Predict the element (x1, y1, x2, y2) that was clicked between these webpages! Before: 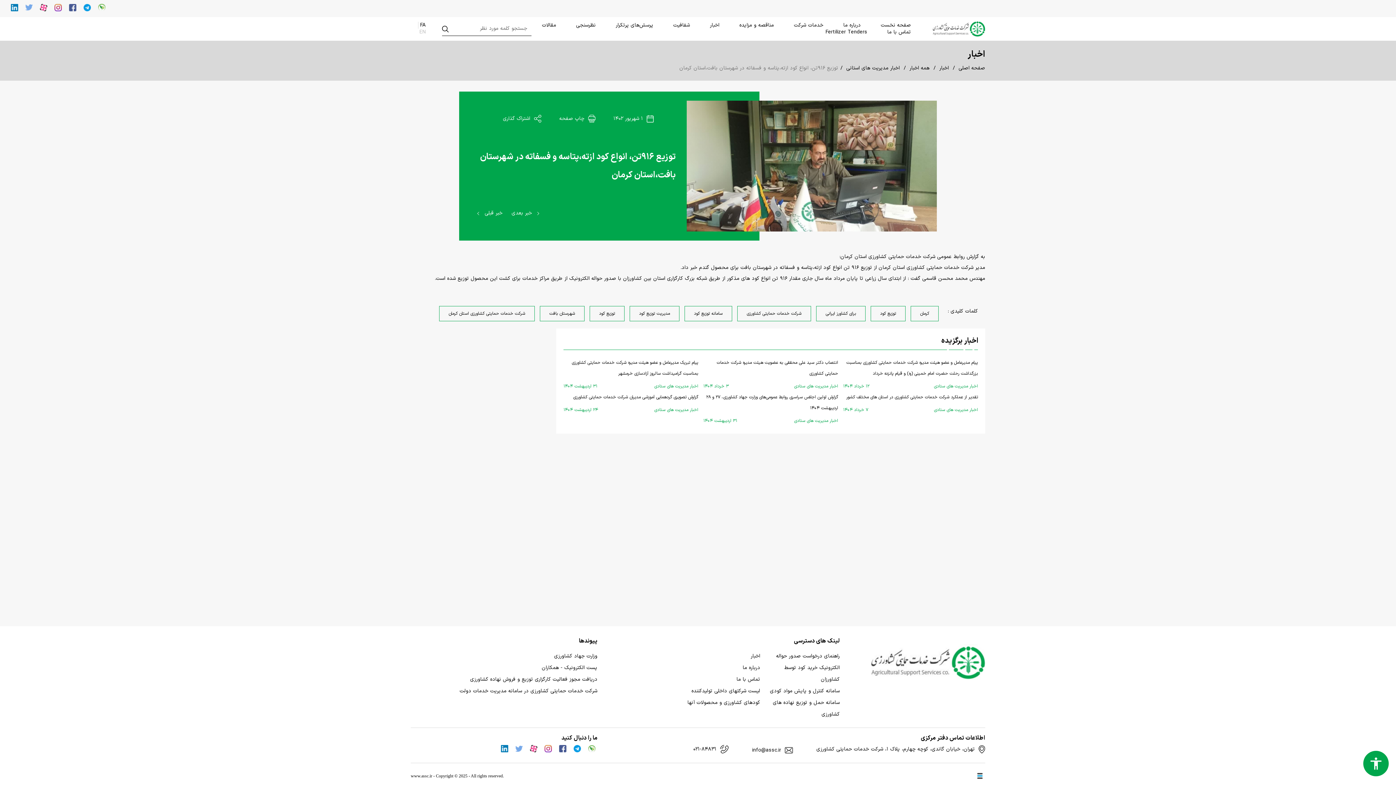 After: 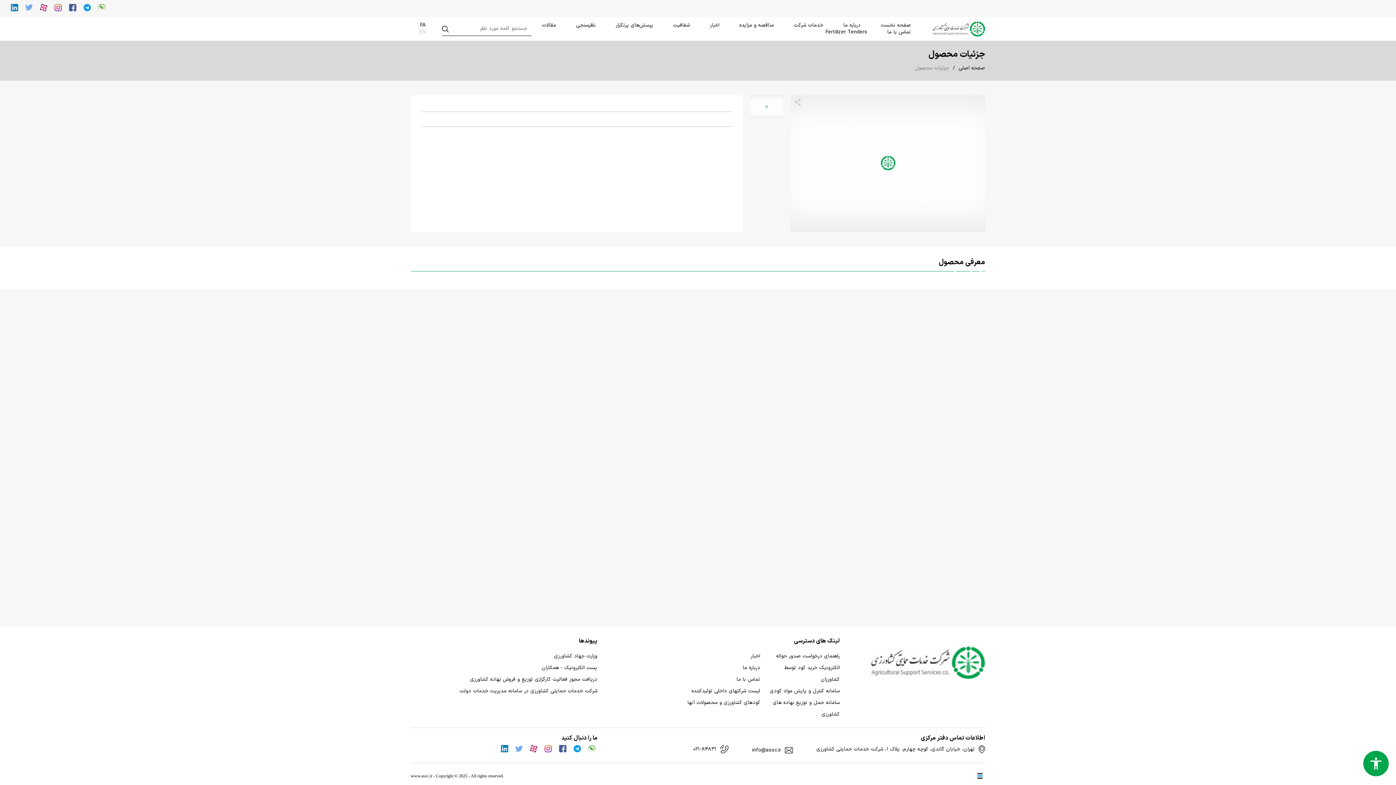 Action: label: شرکت خدمات حمایتی کشاورزی استان کرمان bbox: (439, 306, 534, 321)